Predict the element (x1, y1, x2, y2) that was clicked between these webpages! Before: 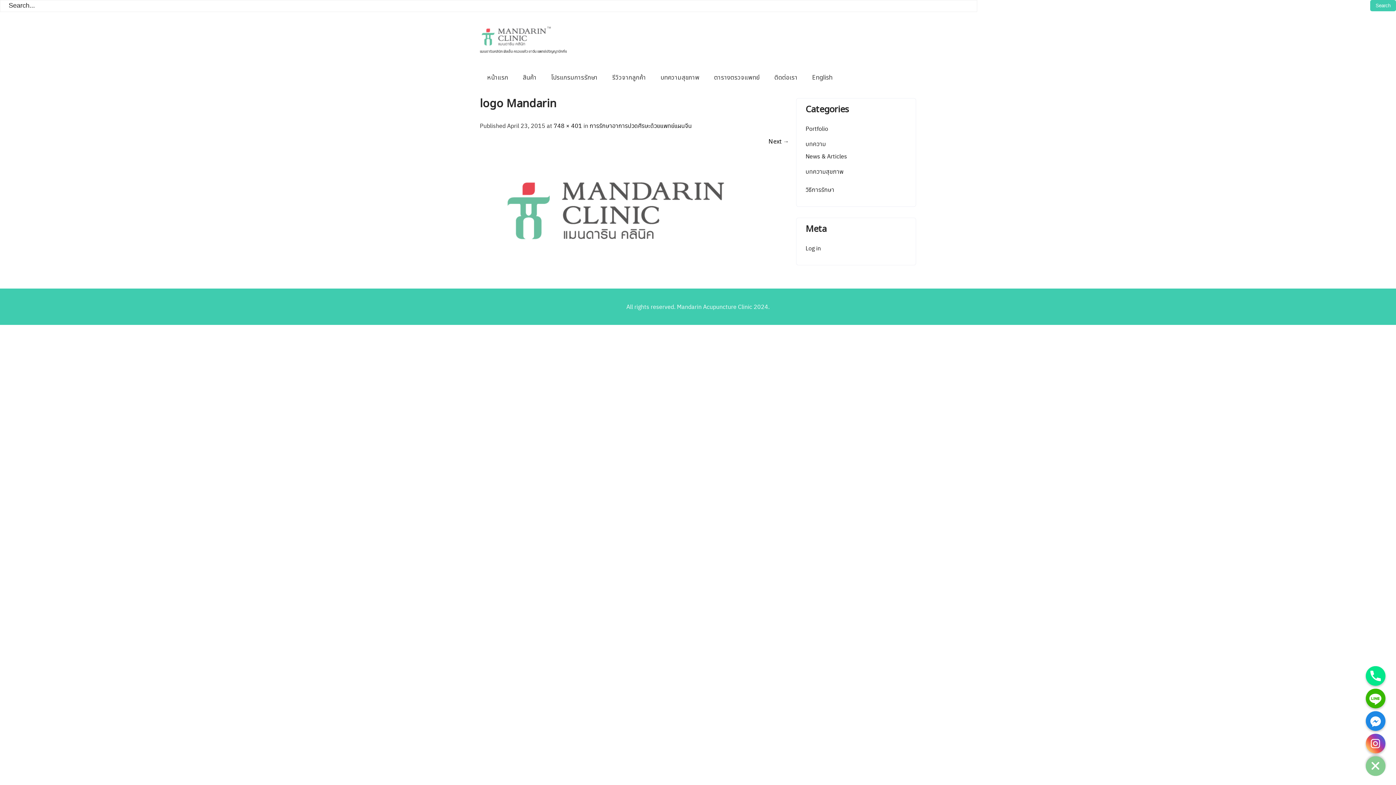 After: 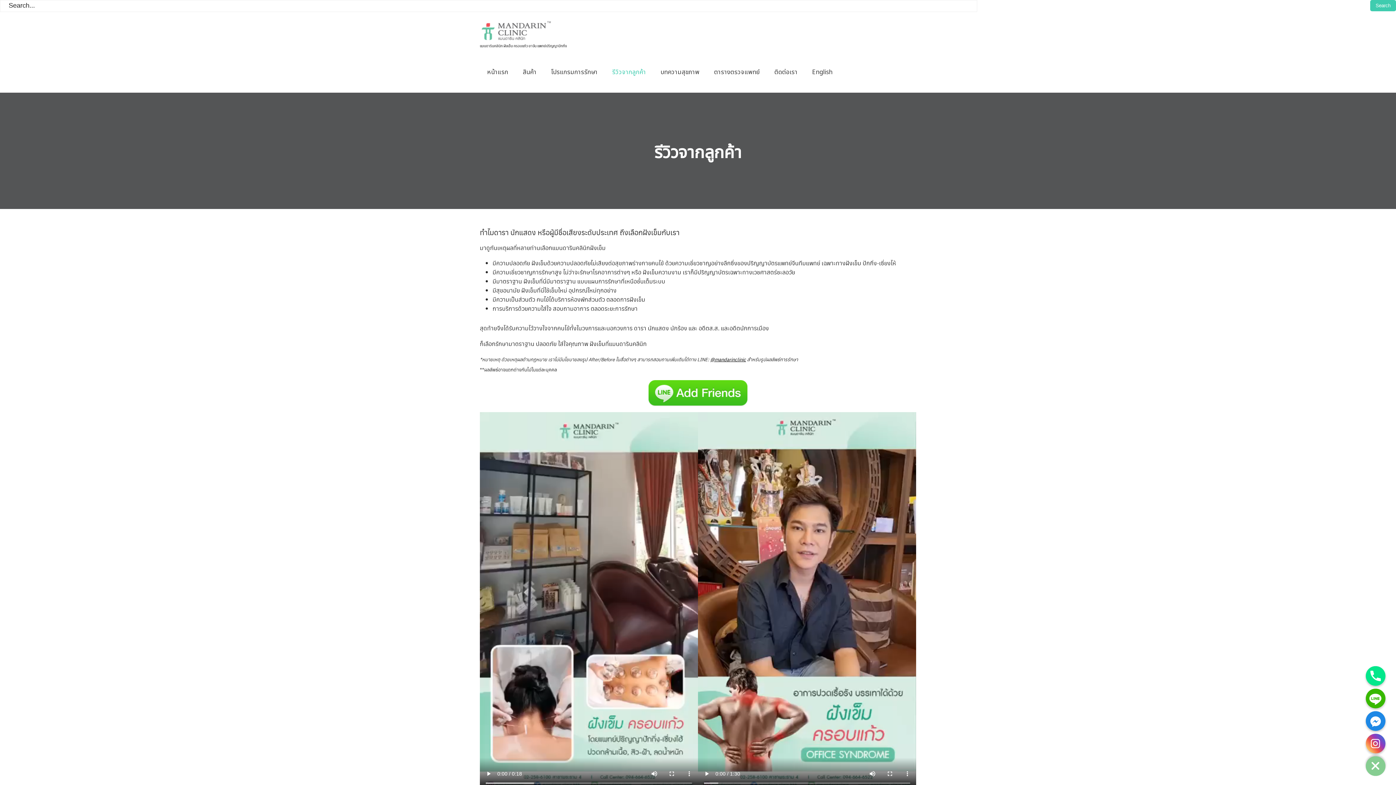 Action: bbox: (605, 57, 653, 98) label: รีวิวจากลูกค้า